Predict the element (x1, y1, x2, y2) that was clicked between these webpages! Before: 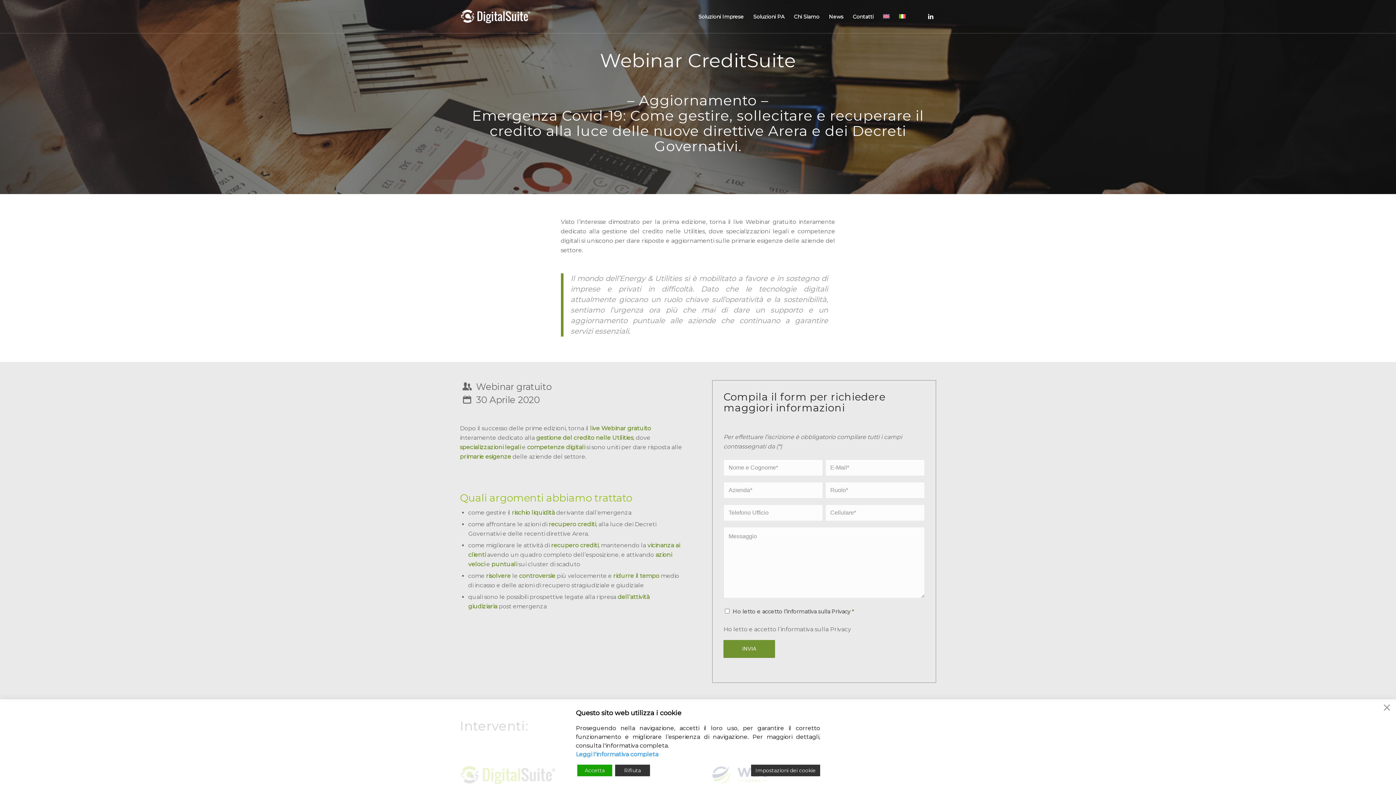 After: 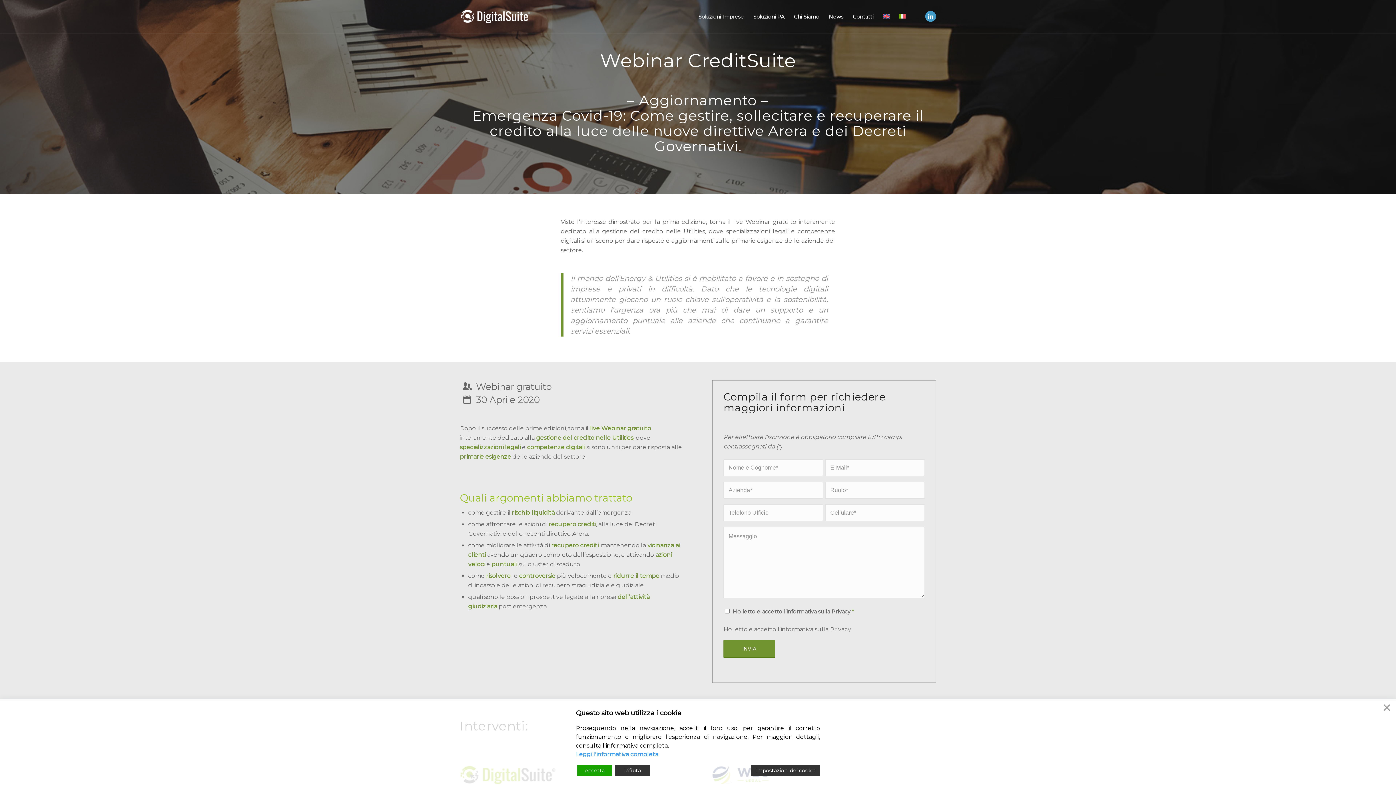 Action: label: Collegamento a LinkedIn bbox: (925, 10, 936, 21)